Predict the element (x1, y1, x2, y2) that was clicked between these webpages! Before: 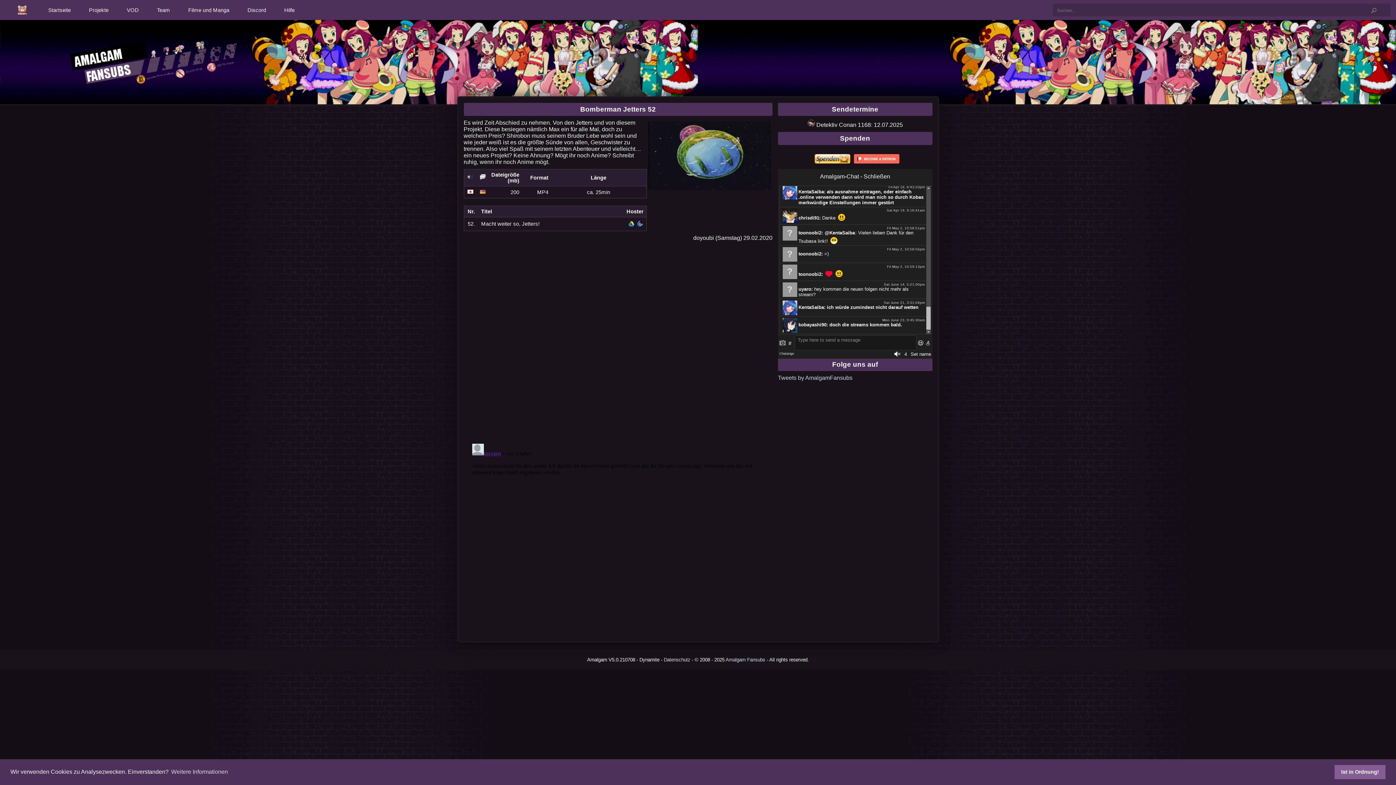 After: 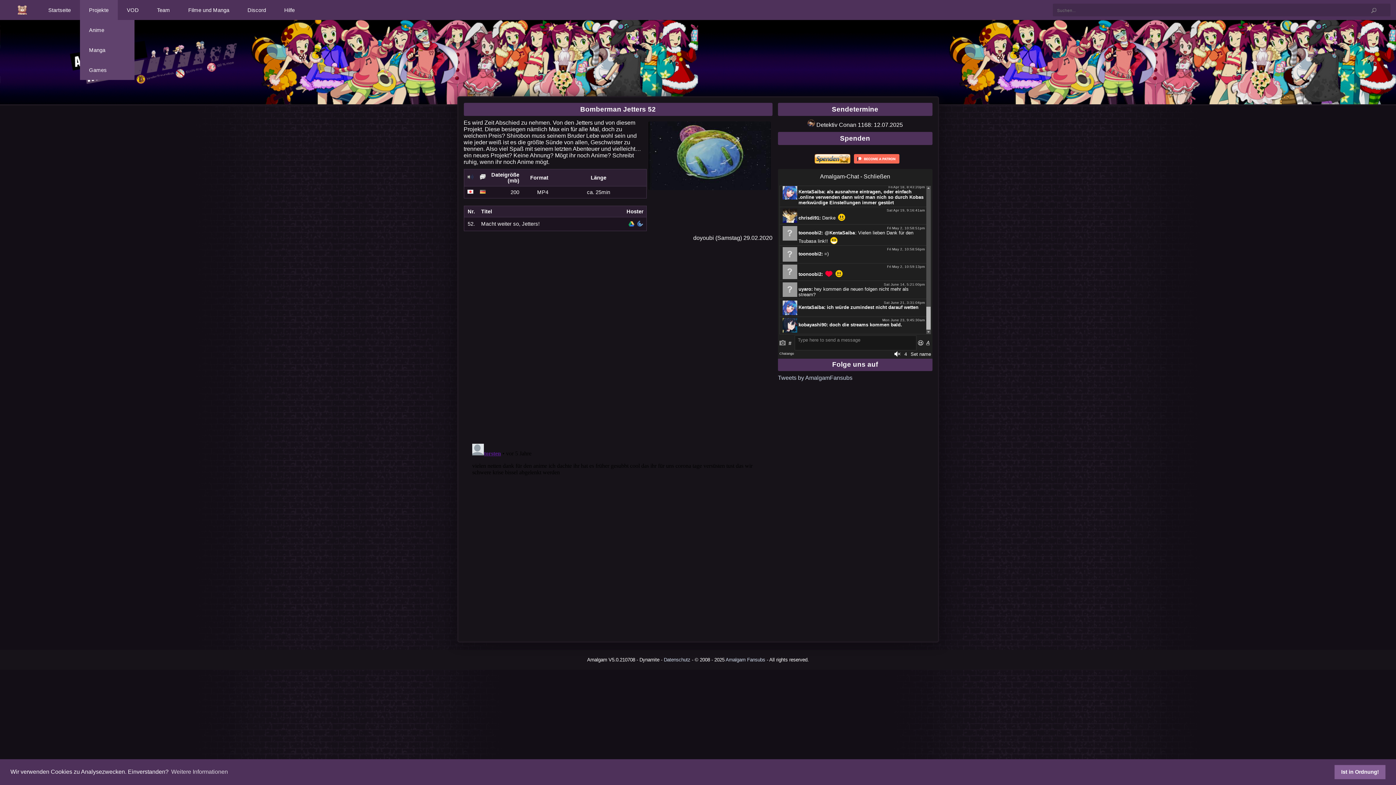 Action: bbox: (79, 0, 117, 20) label: Projekte